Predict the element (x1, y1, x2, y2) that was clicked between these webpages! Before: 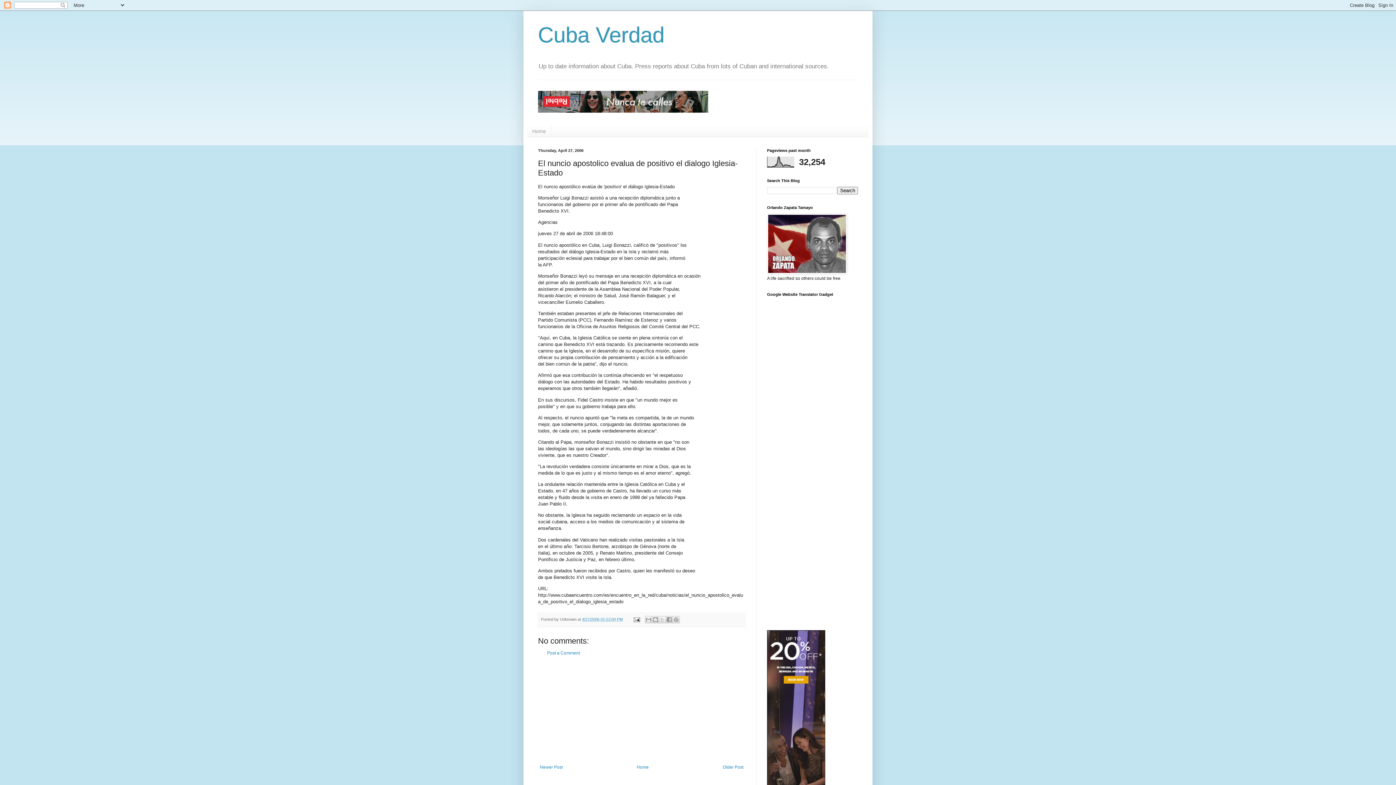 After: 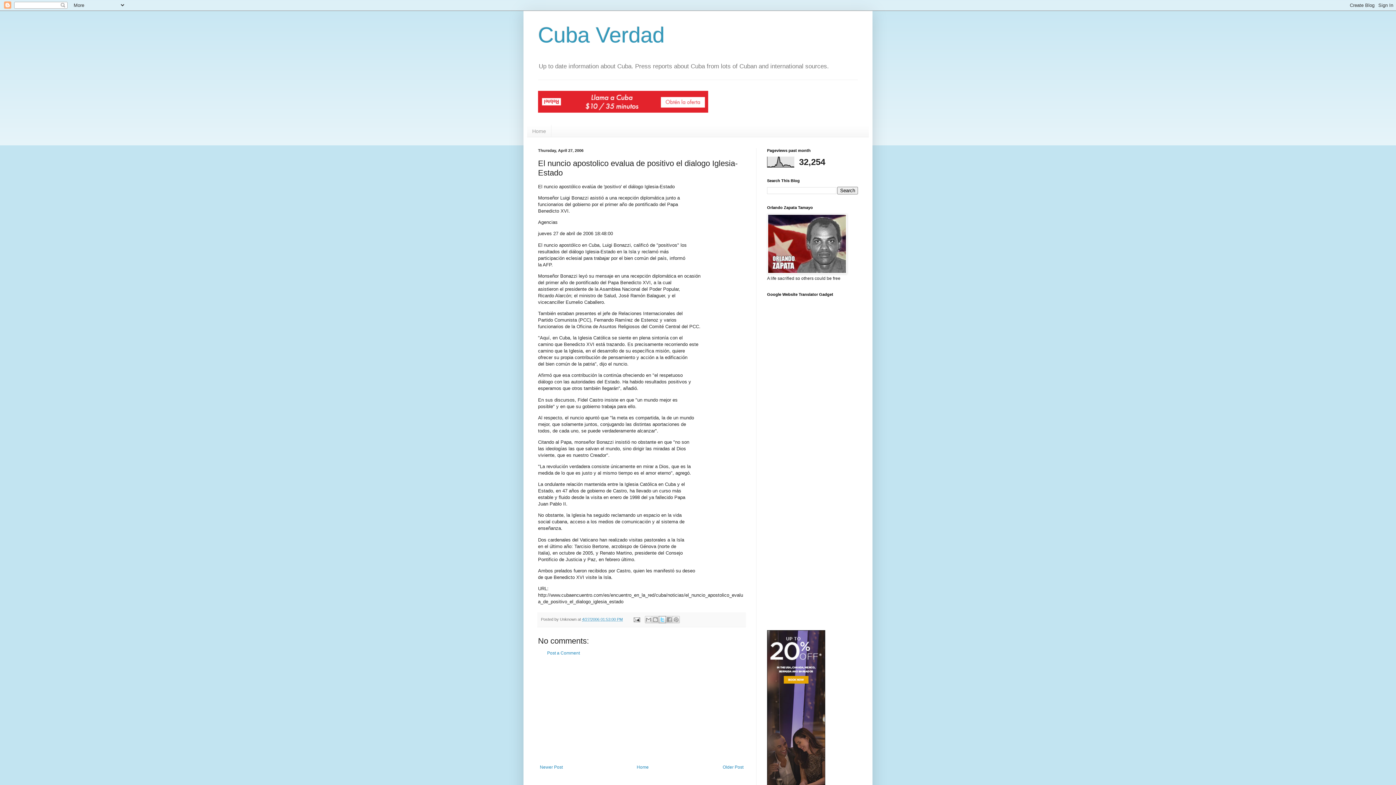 Action: label: Share to X bbox: (658, 616, 666, 623)